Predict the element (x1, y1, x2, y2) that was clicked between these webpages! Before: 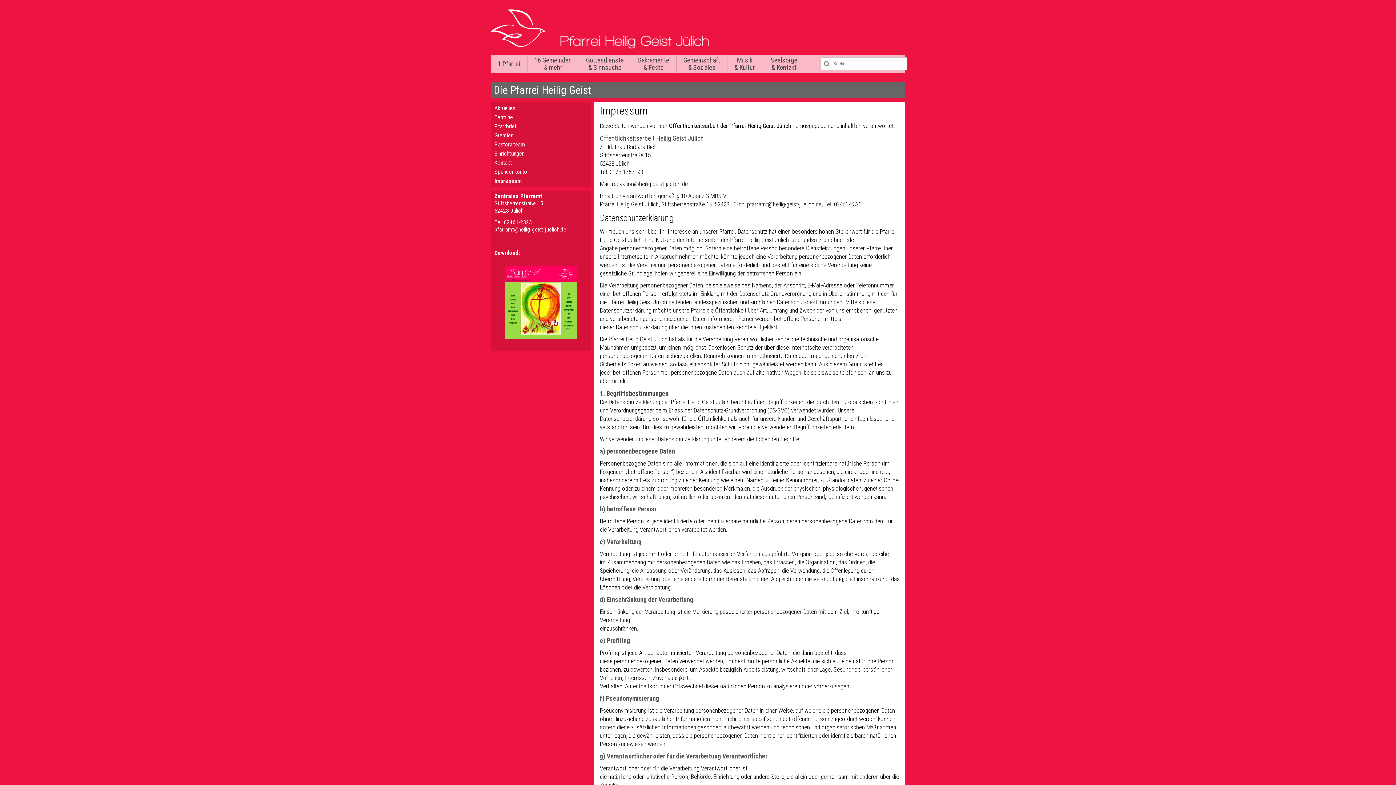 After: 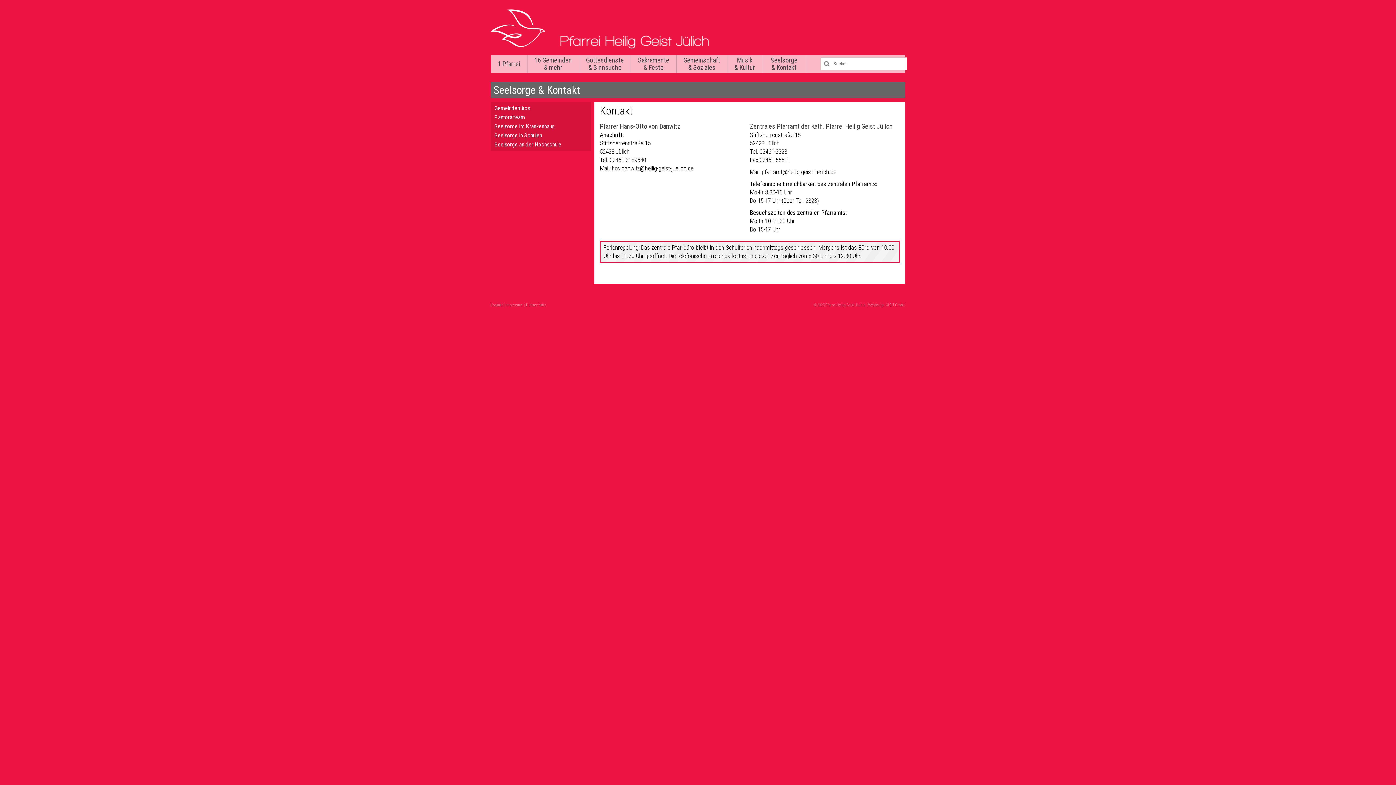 Action: bbox: (762, 55, 805, 72) label: Seelsorge & Kontakt